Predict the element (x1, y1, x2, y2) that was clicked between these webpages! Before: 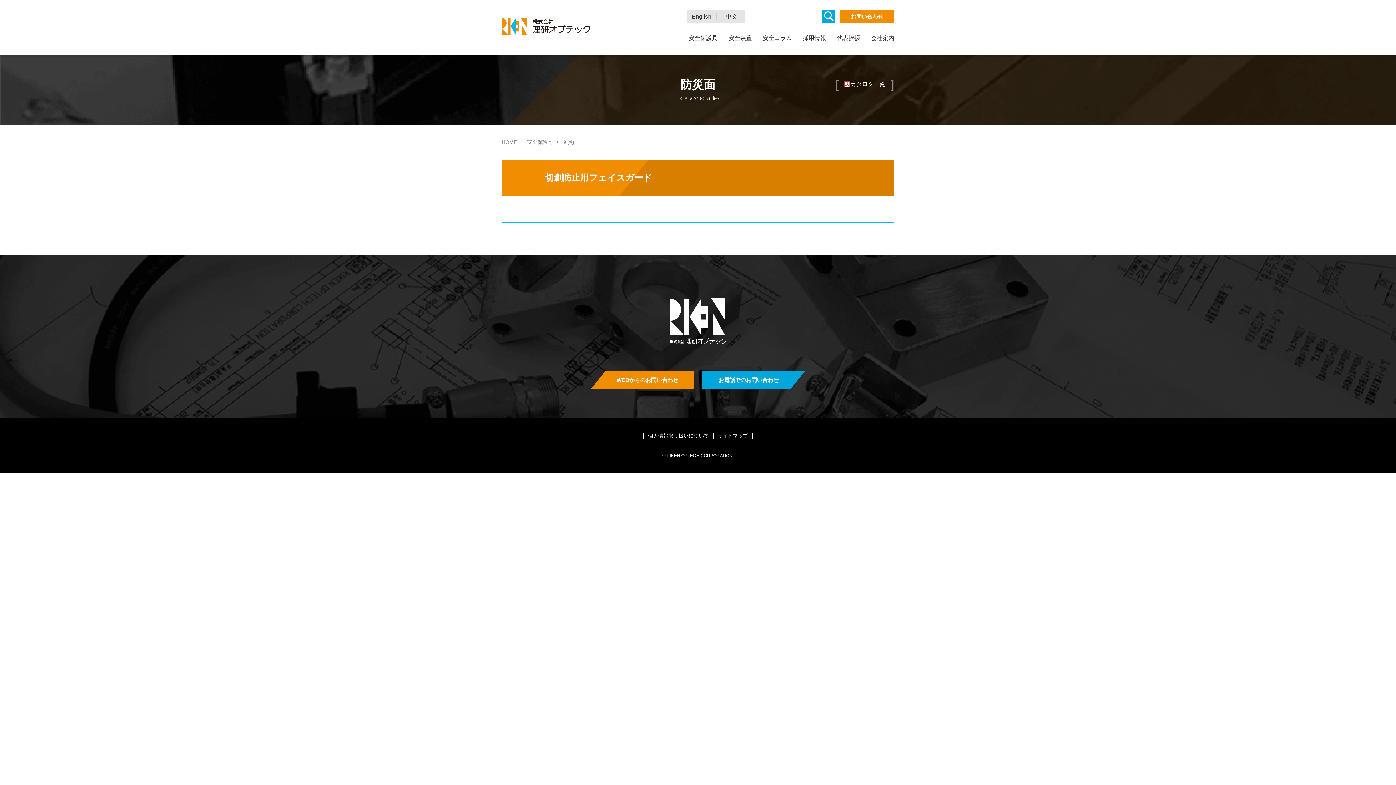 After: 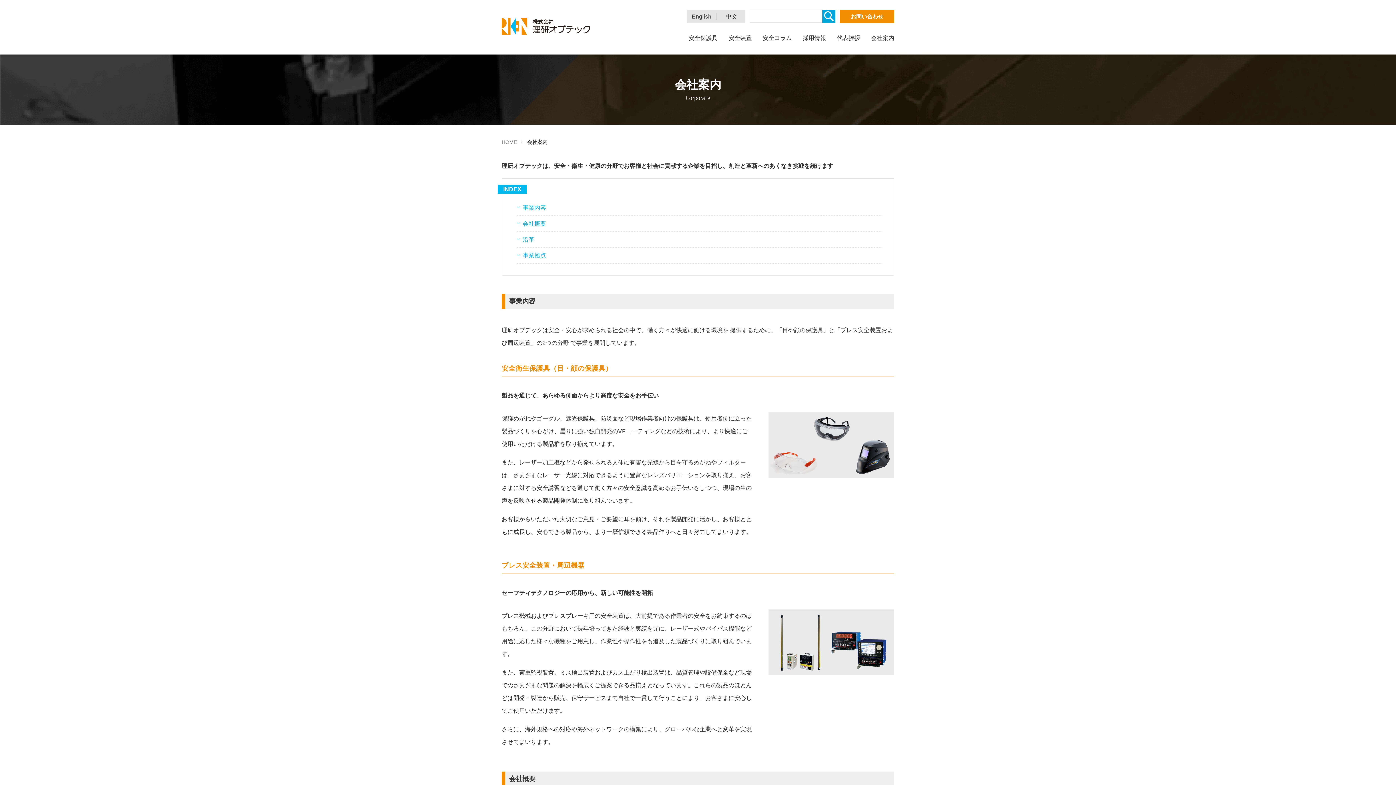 Action: bbox: (871, 34, 894, 41) label: 会社案内